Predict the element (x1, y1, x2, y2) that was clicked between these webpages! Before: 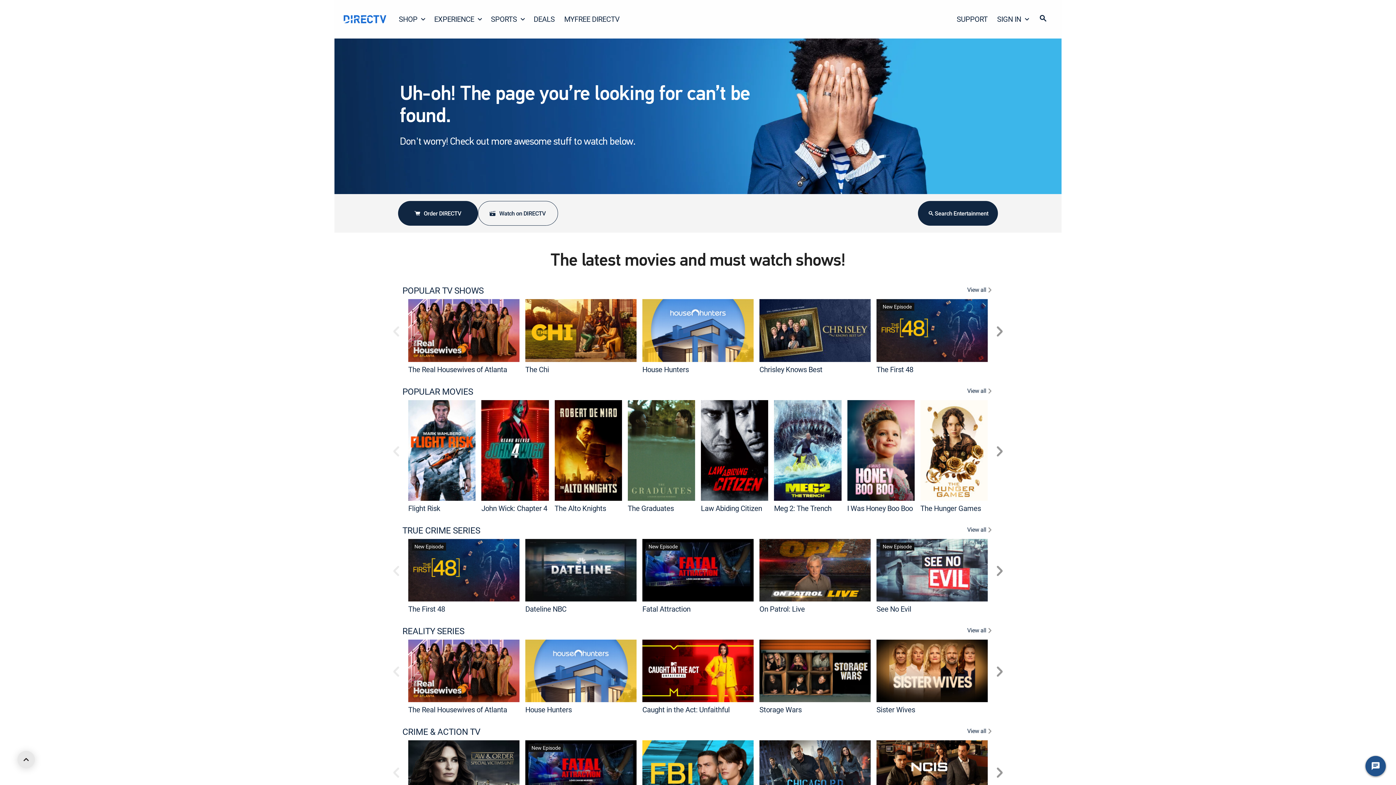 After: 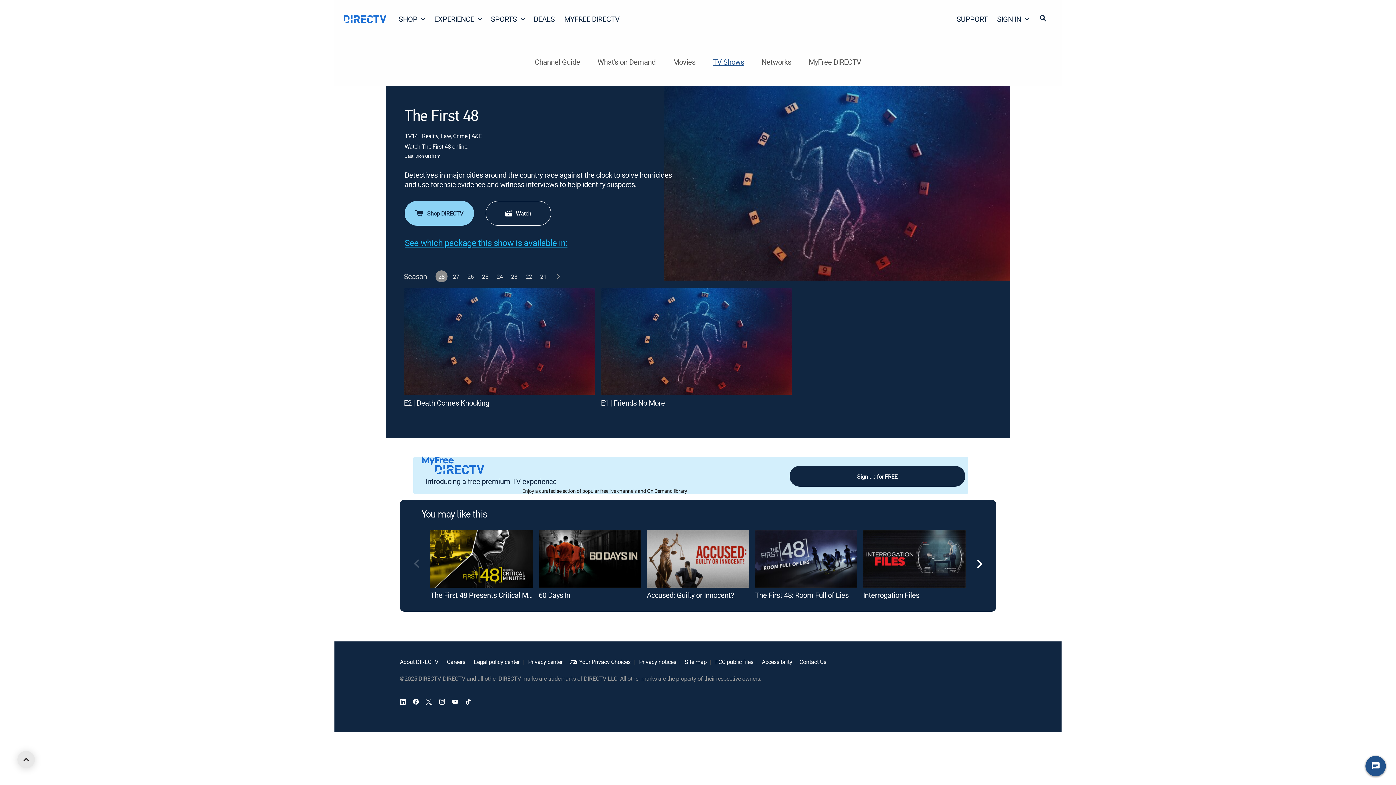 Action: label: The First 48 bbox: (408, 604, 445, 614)